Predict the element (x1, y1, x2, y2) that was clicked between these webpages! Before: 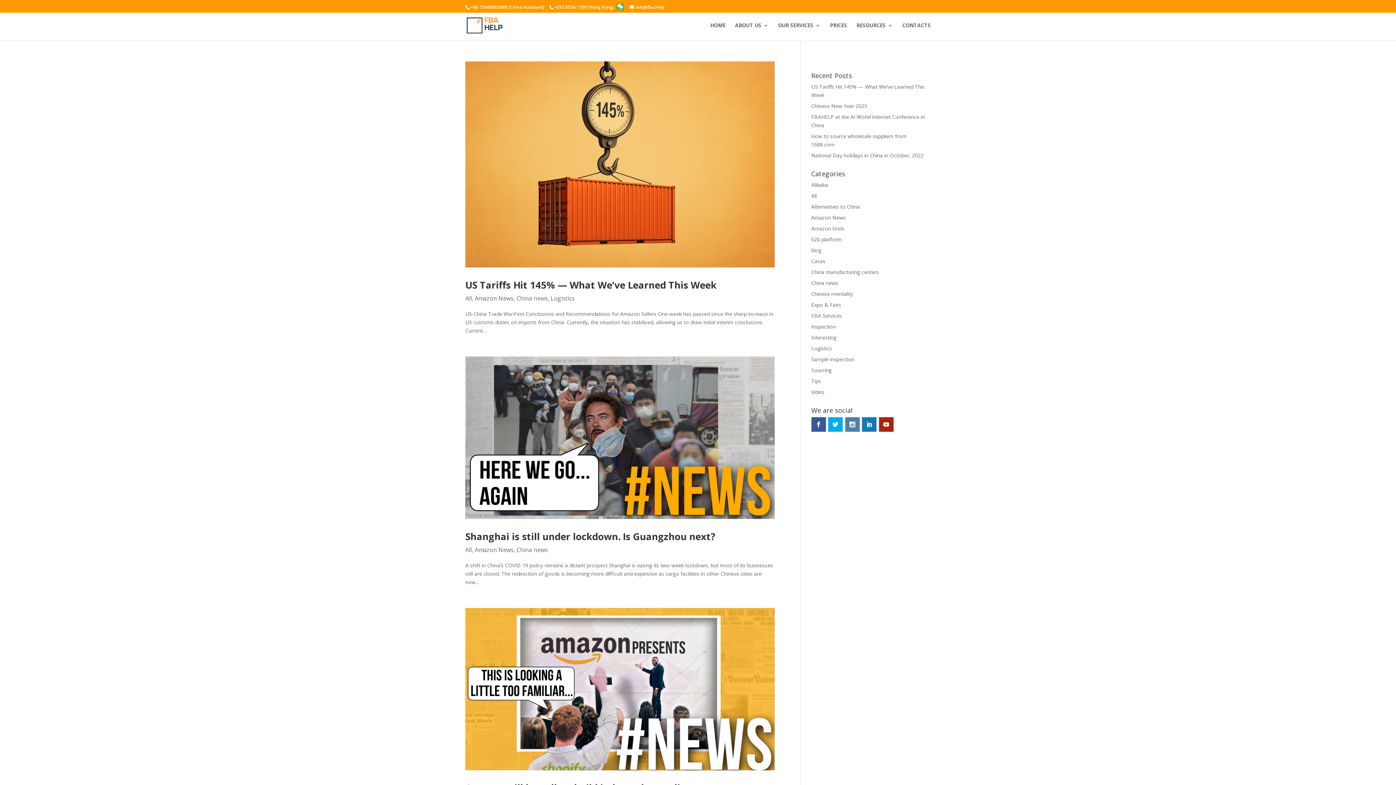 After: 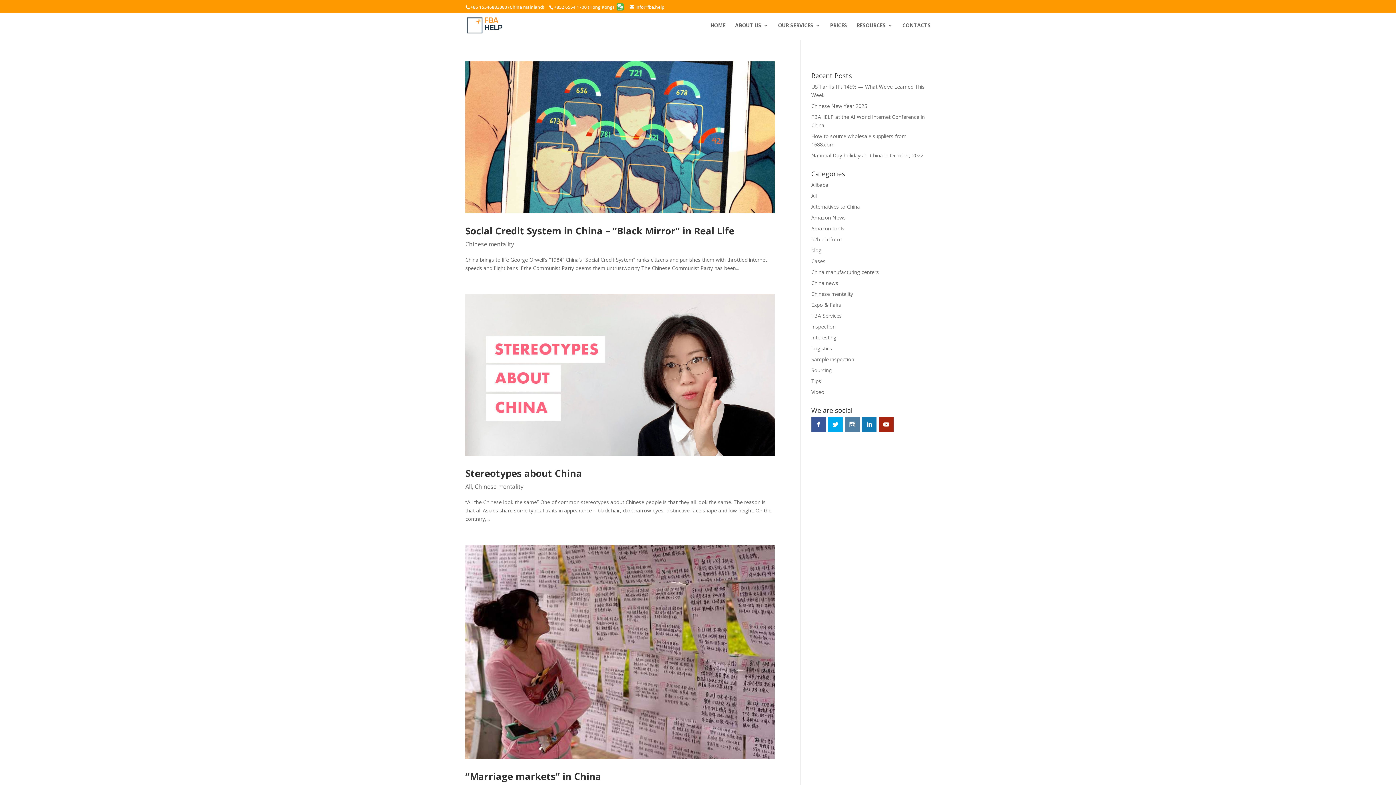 Action: label: Chinese mentality bbox: (811, 290, 853, 297)